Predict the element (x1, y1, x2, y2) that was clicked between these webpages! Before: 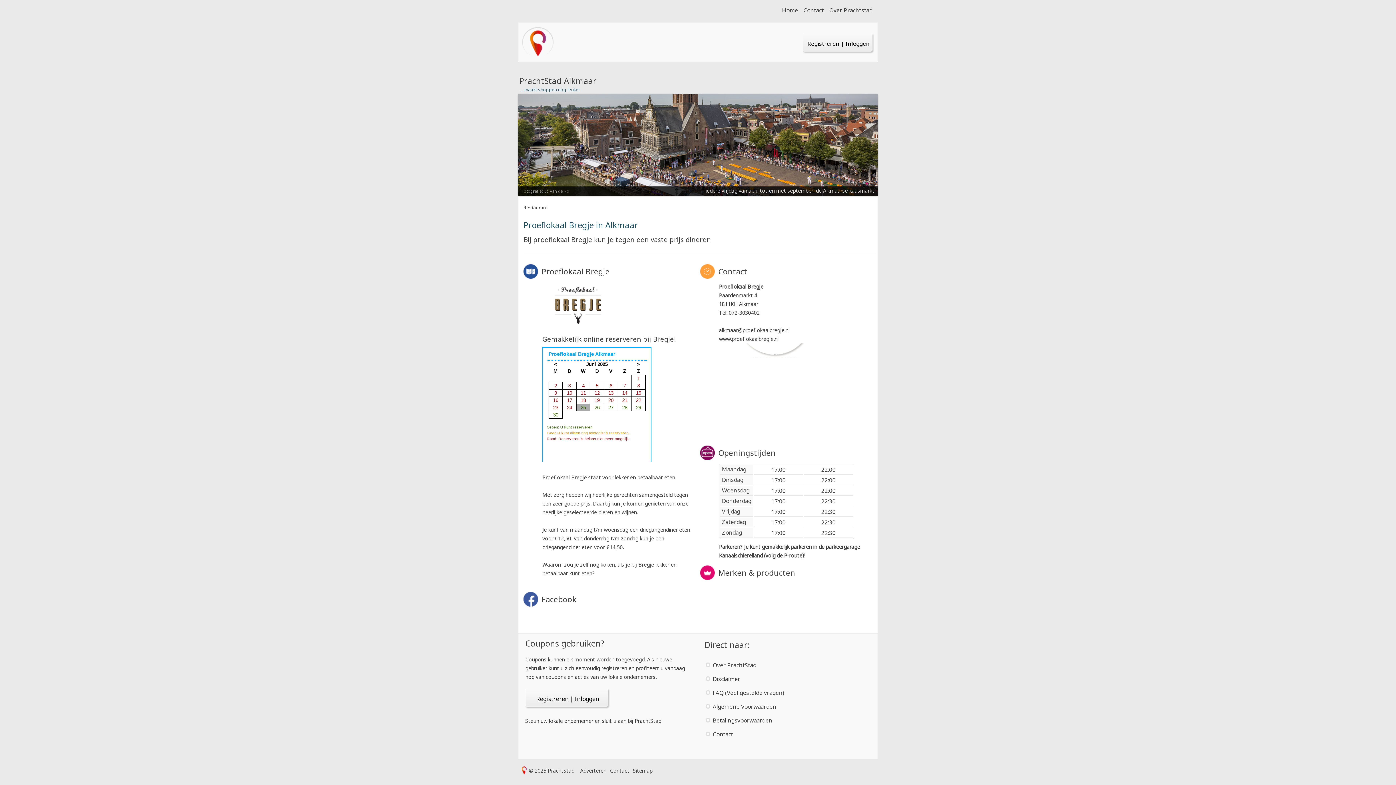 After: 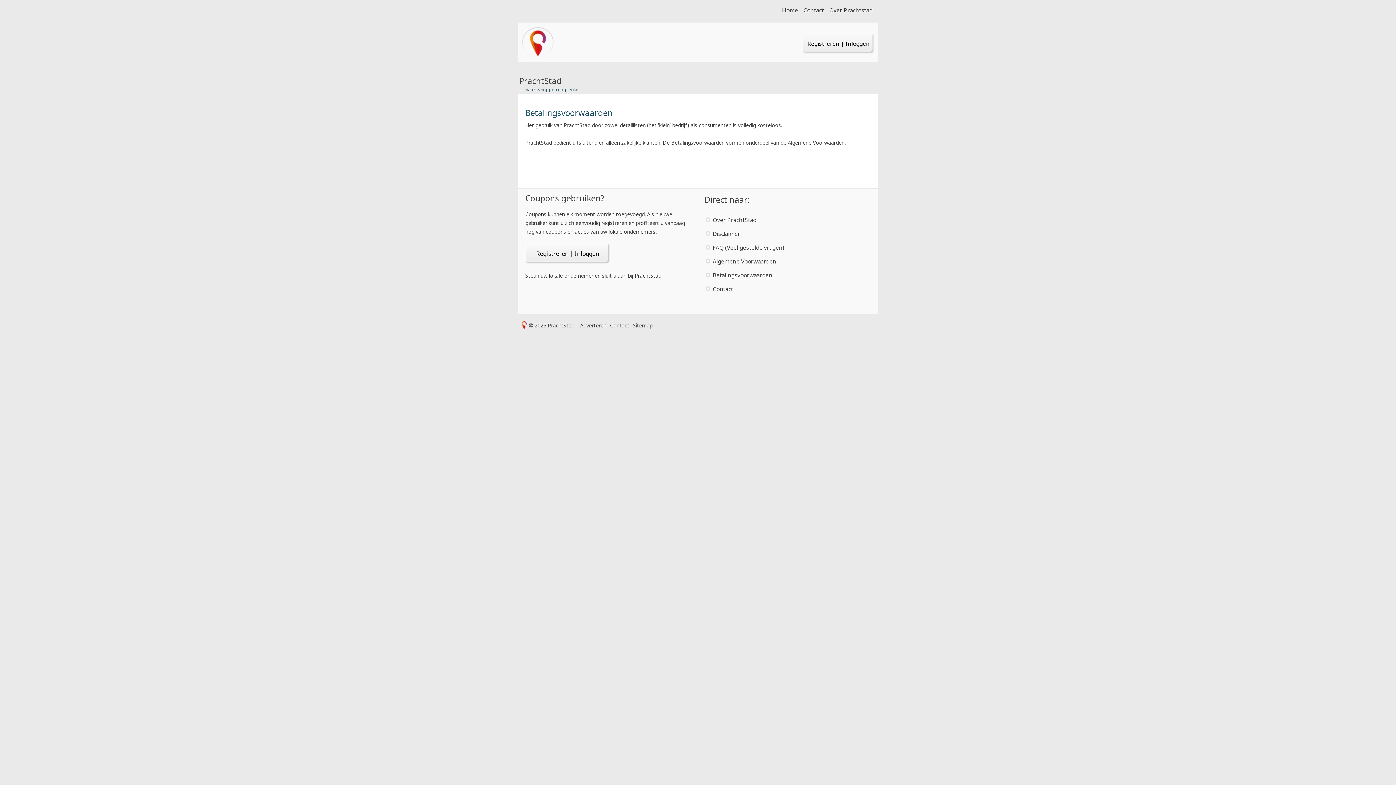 Action: bbox: (712, 716, 772, 724) label: Betalingsvoorwaarden